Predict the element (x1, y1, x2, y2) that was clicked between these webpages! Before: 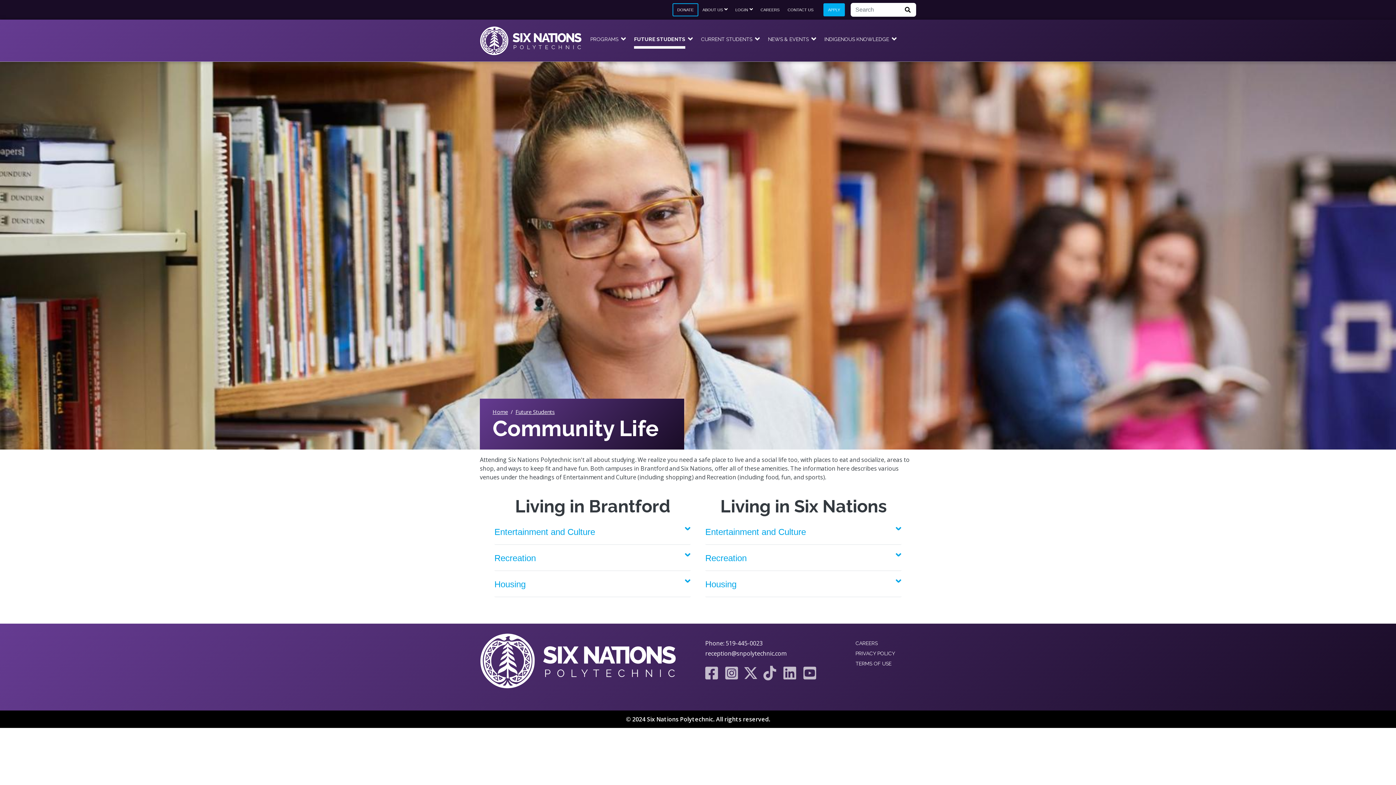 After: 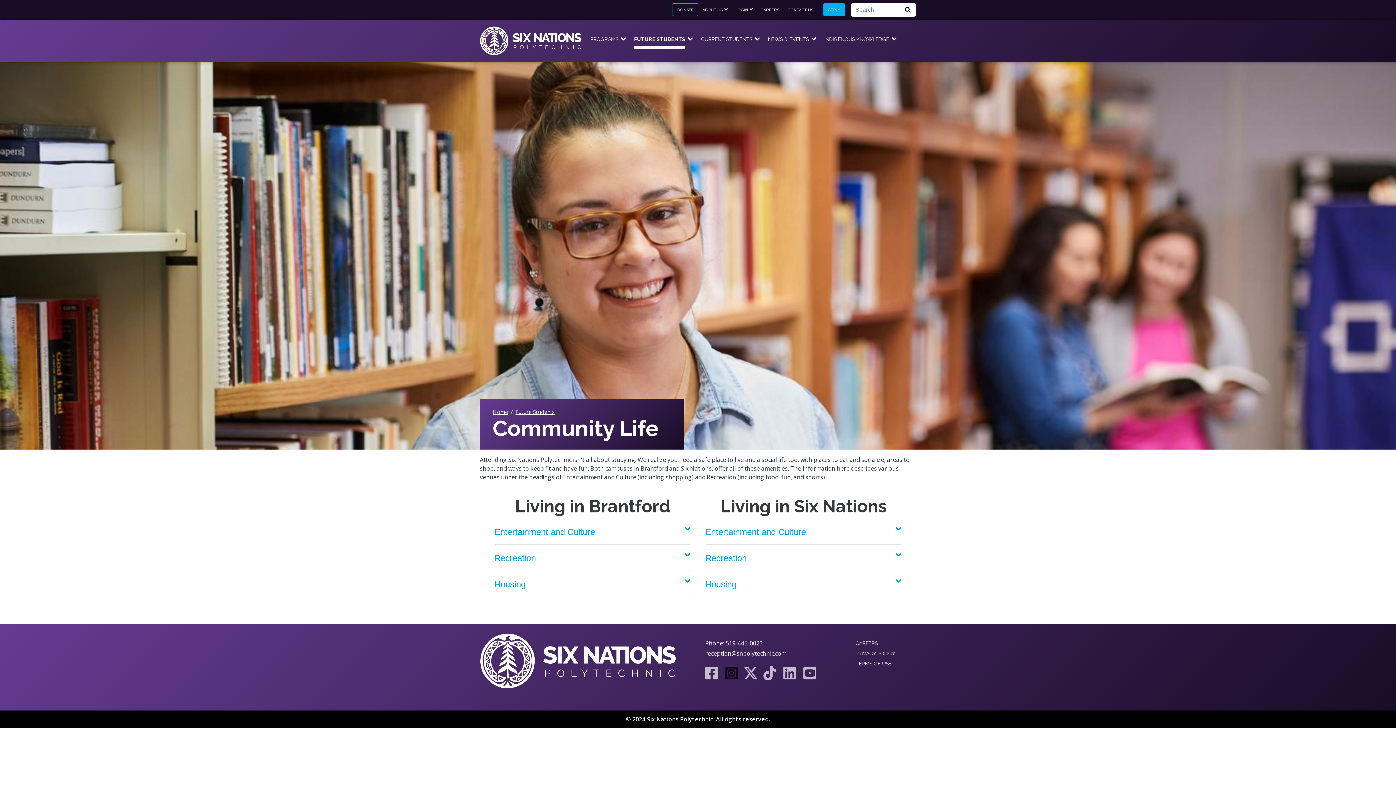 Action: bbox: (721, 666, 741, 680)